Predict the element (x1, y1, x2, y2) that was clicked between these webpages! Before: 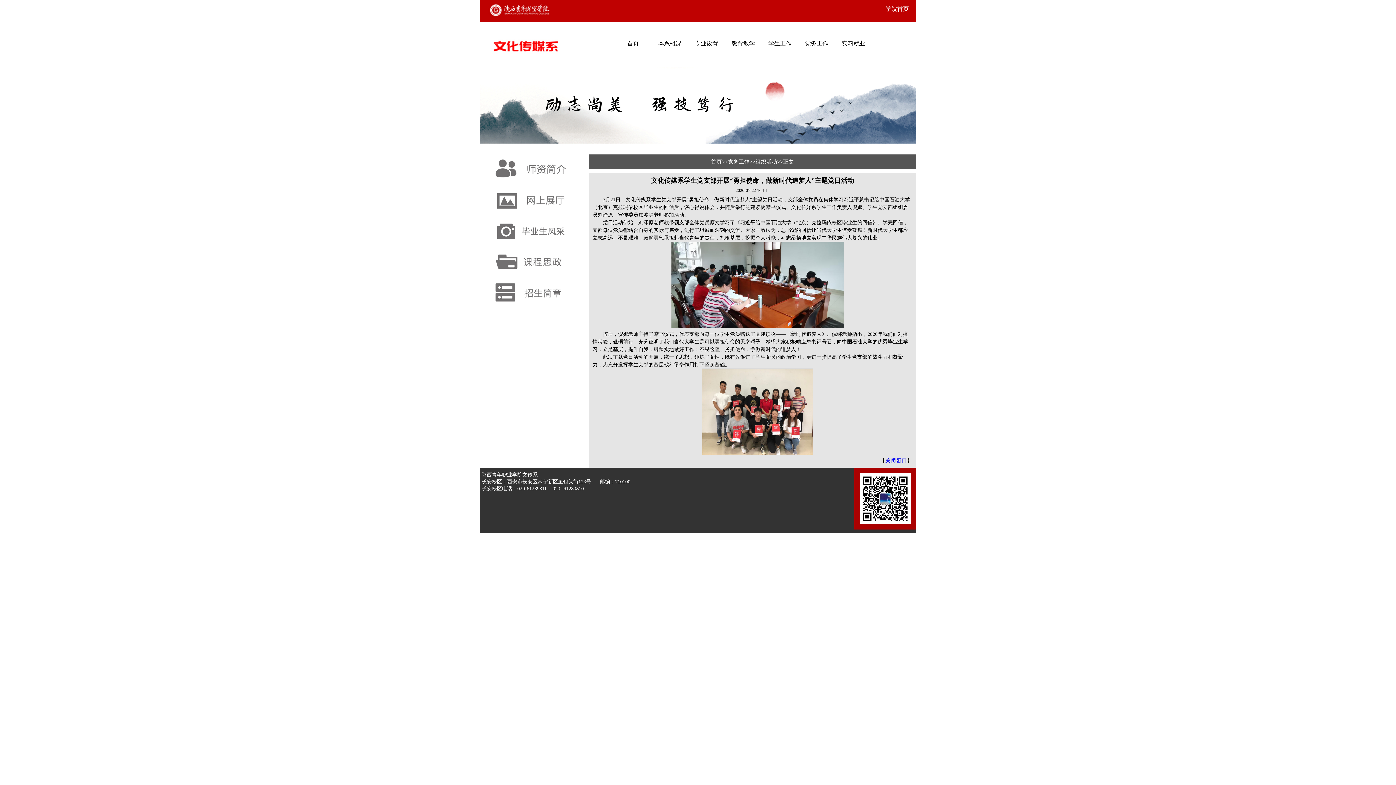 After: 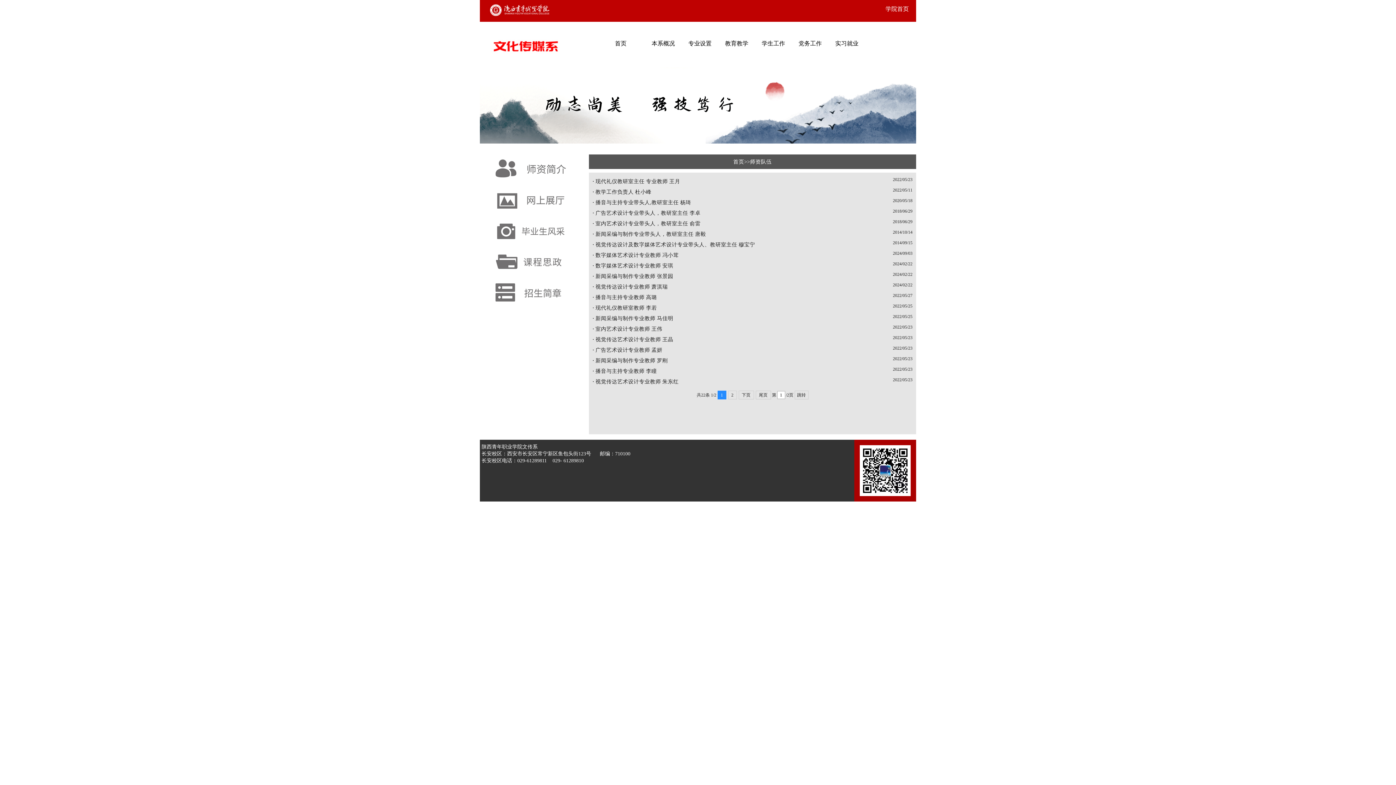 Action: bbox: (487, 177, 574, 183)